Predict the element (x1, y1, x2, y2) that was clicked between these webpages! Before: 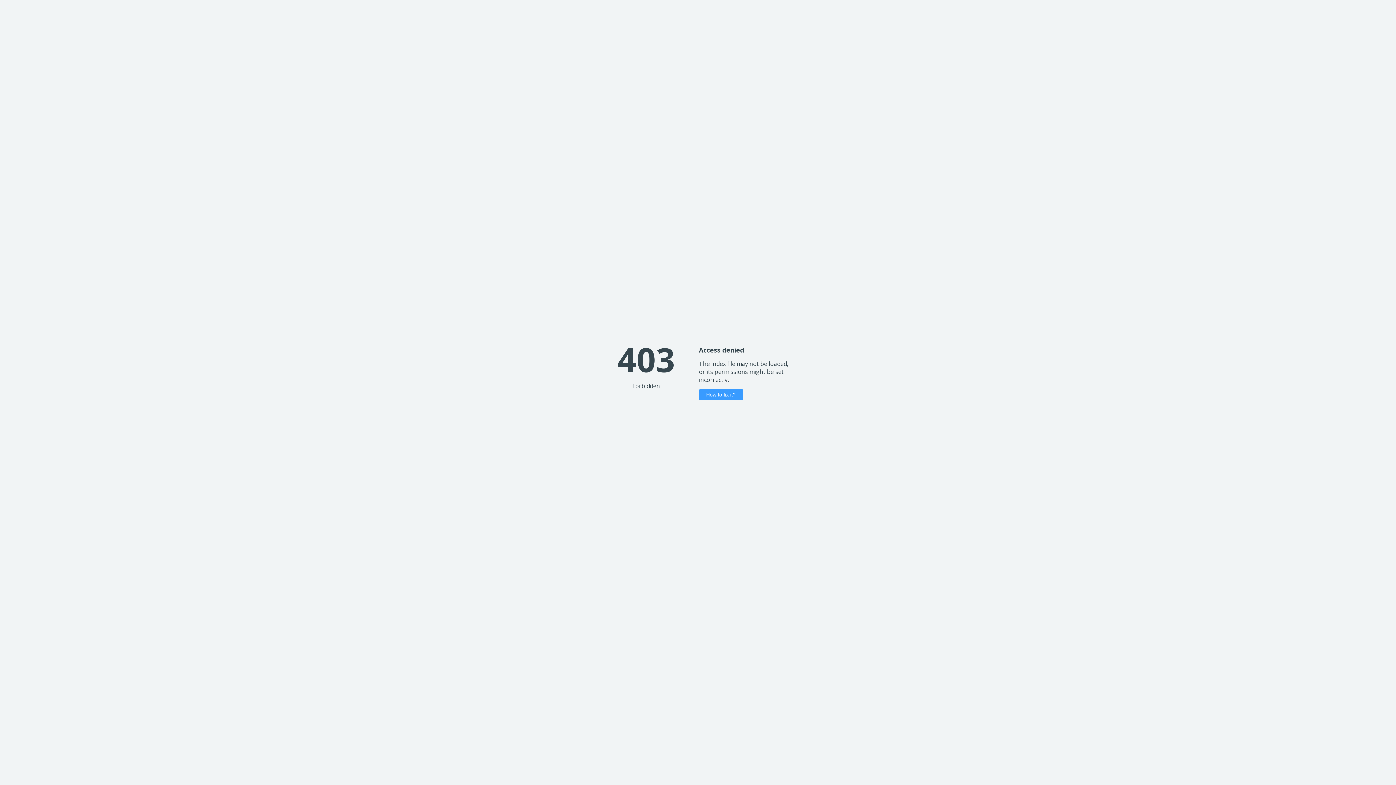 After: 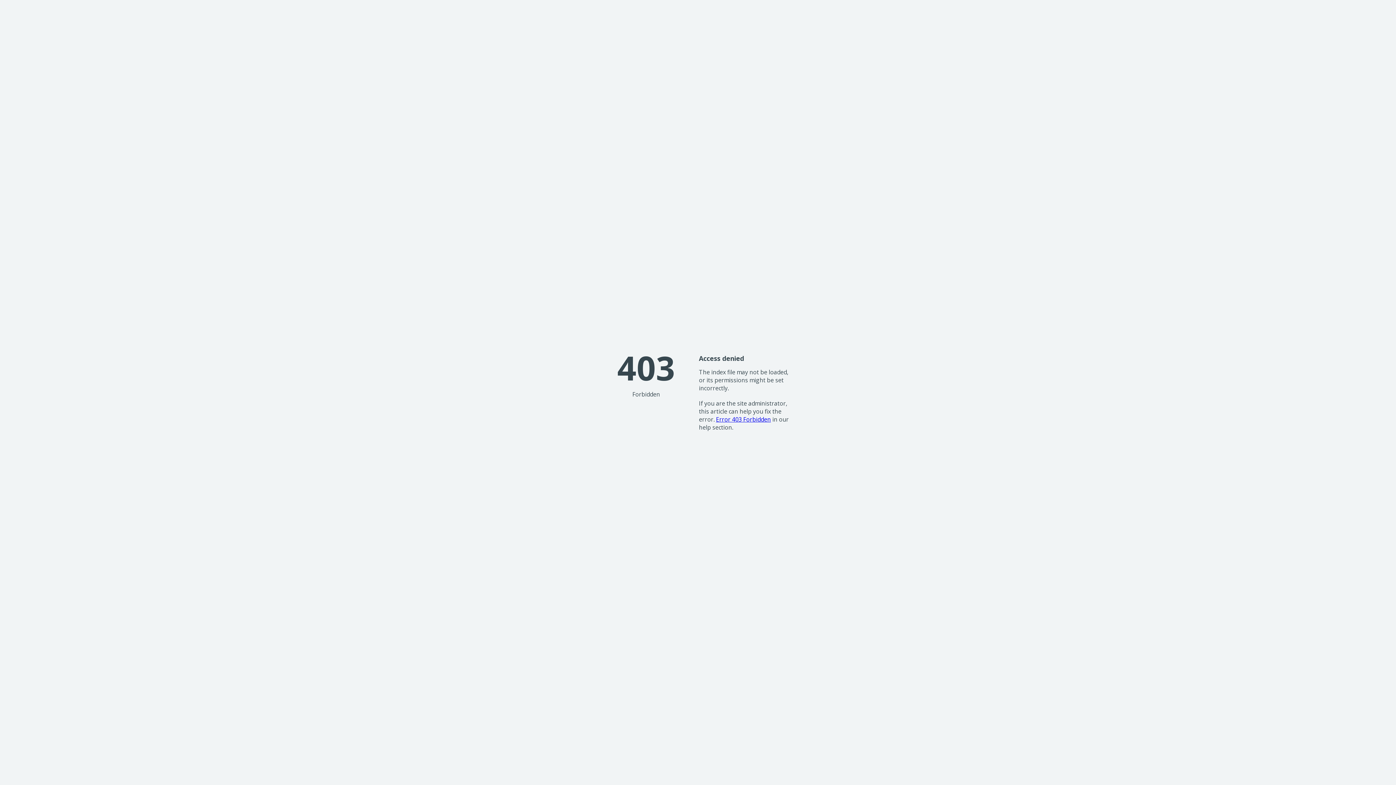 Action: bbox: (699, 389, 743, 400) label: How to fix it?